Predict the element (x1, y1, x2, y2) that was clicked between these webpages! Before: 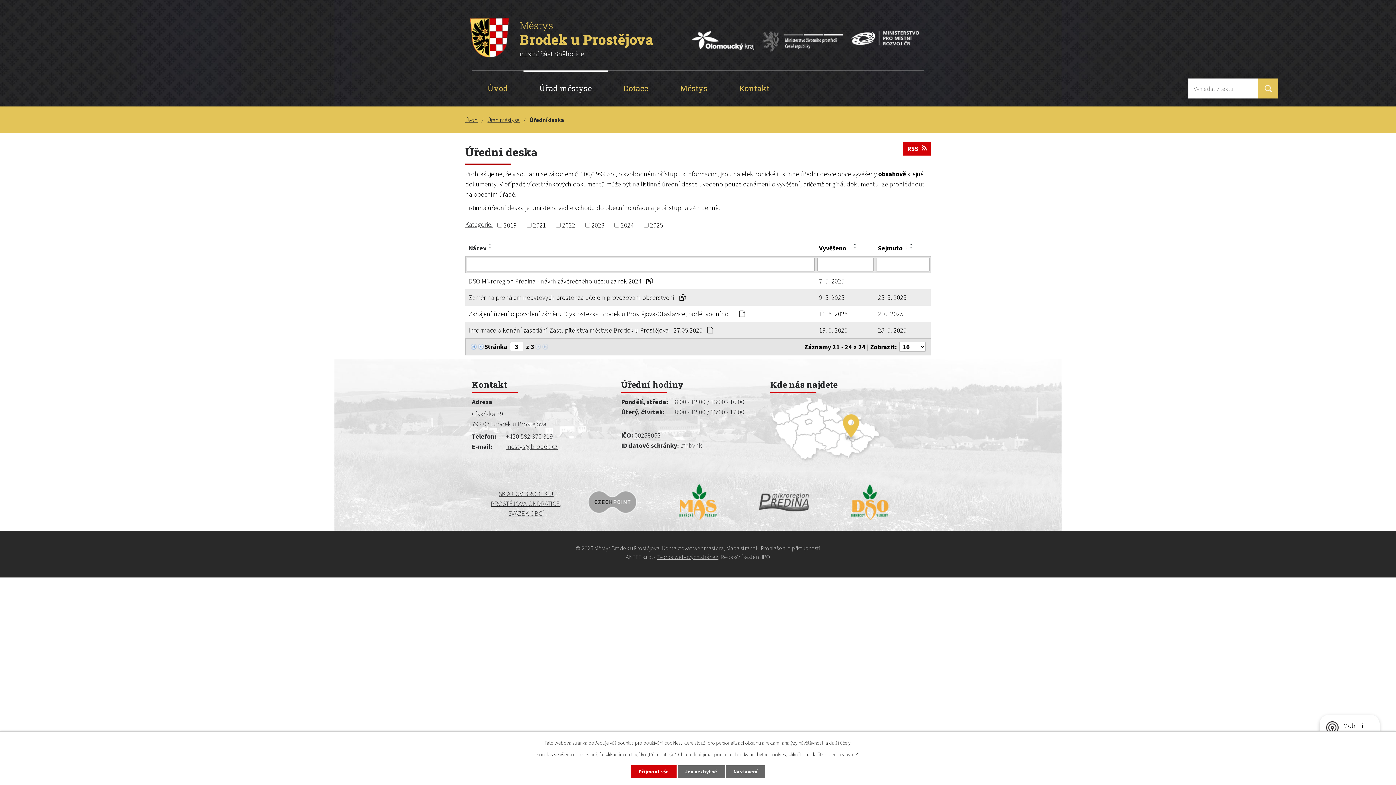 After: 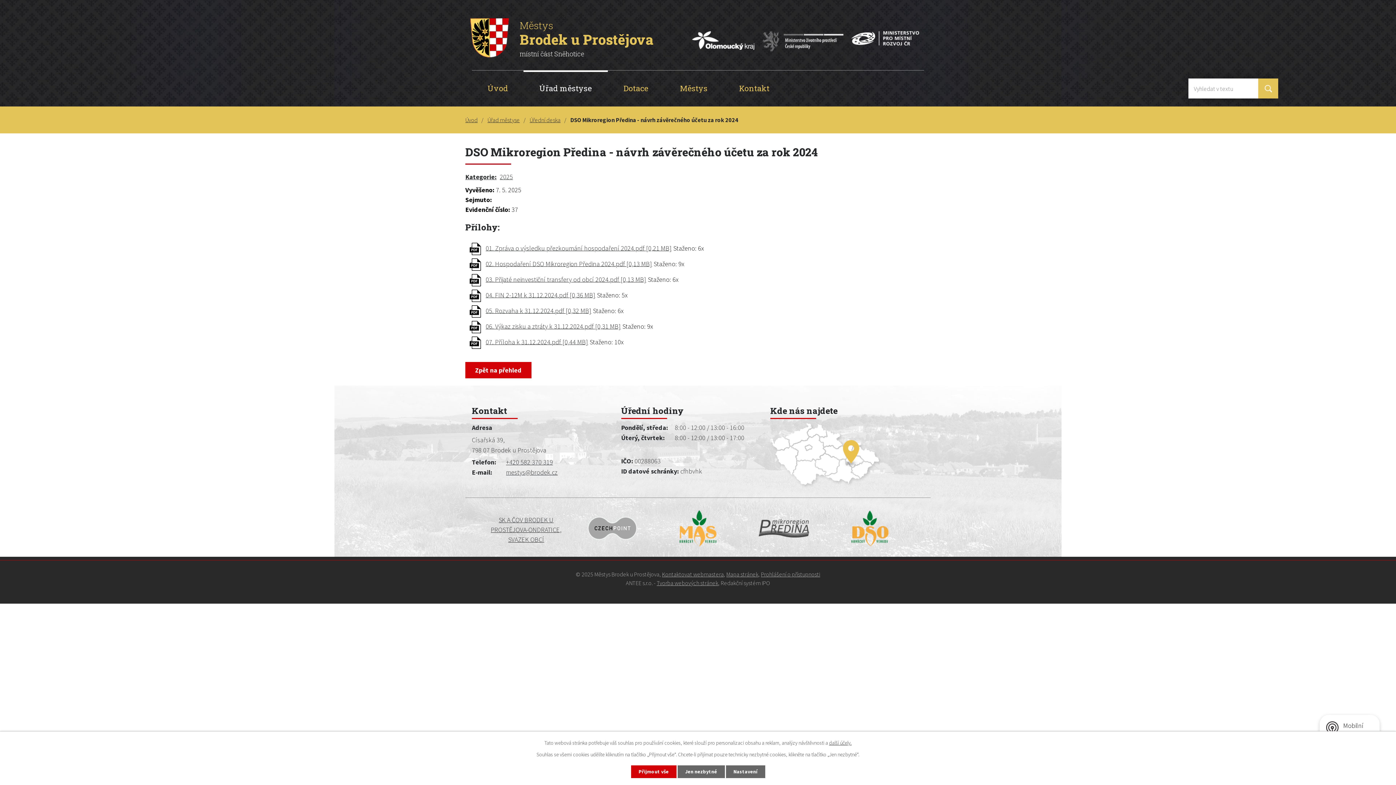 Action: label: DSO Mikroregion Předina - návrh závěrečného účetu za rok 2024  bbox: (468, 276, 812, 286)